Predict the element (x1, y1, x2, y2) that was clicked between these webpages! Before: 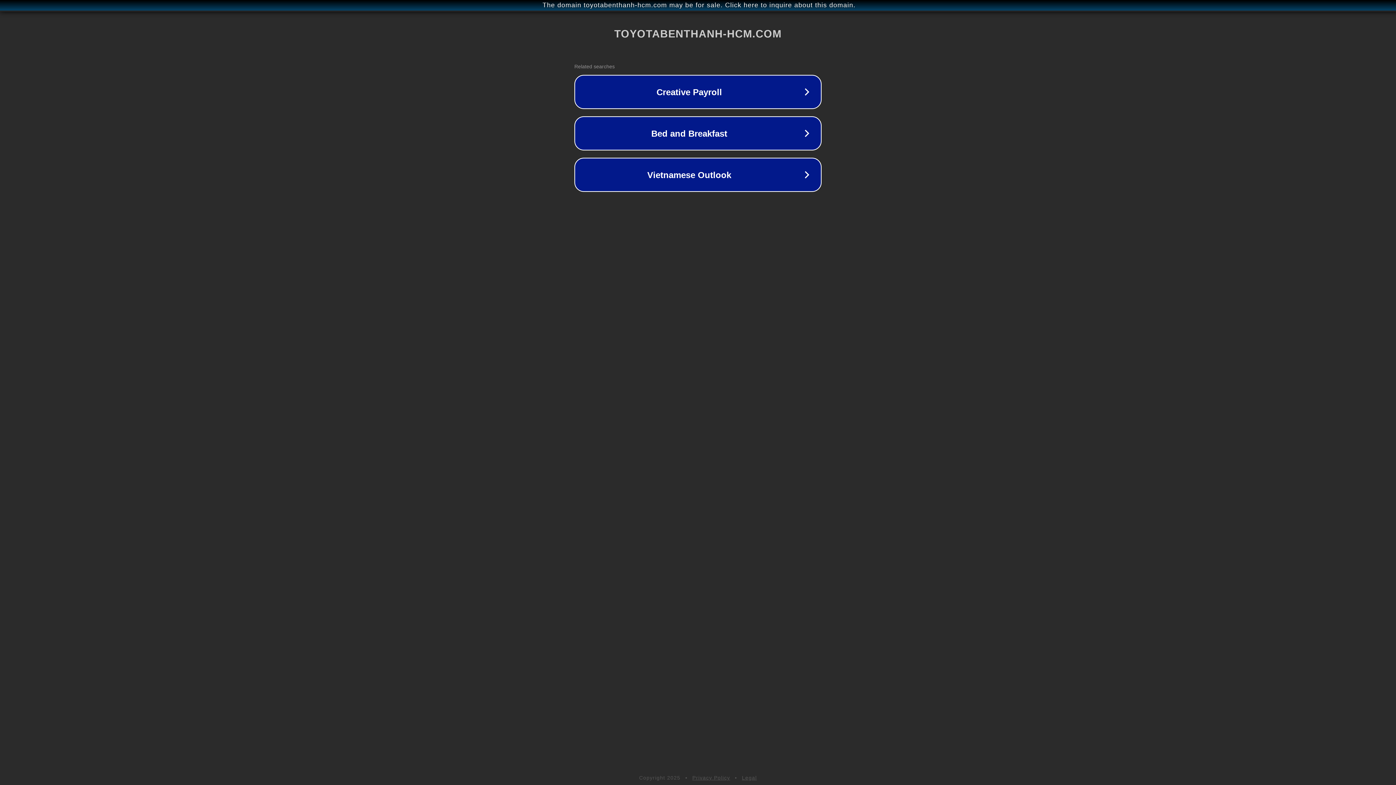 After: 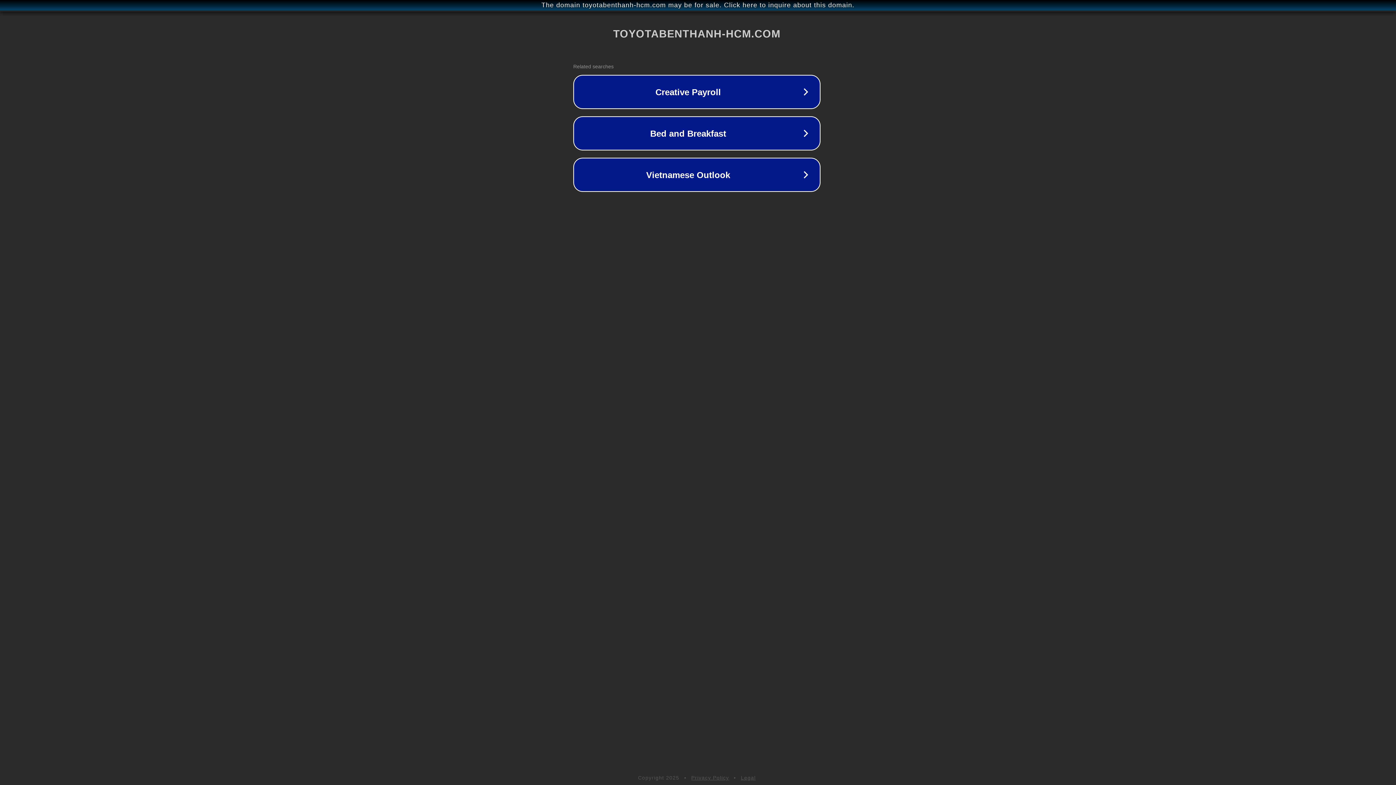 Action: label: The domain toyotabenthanh-hcm.com may be for sale. Click here to inquire about this domain. bbox: (1, 1, 1397, 9)